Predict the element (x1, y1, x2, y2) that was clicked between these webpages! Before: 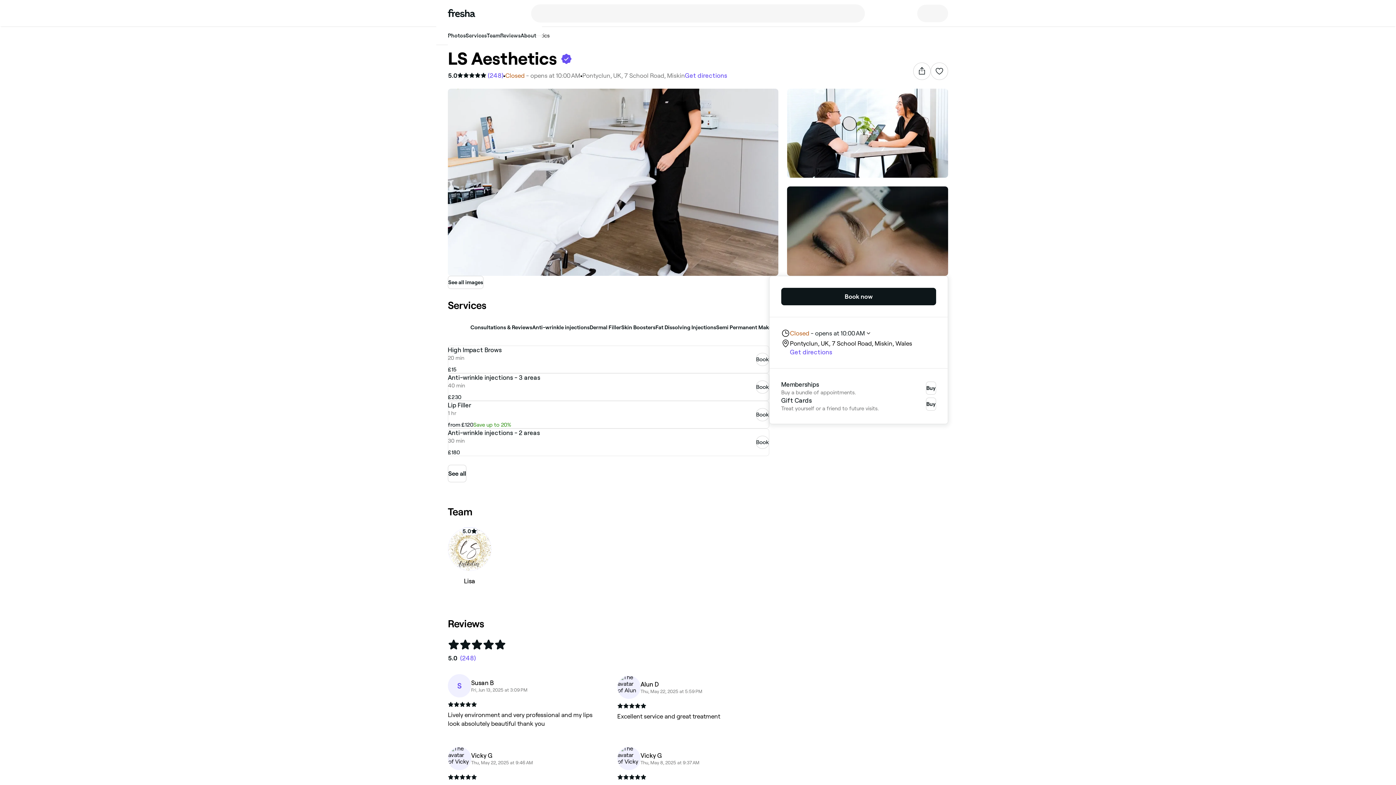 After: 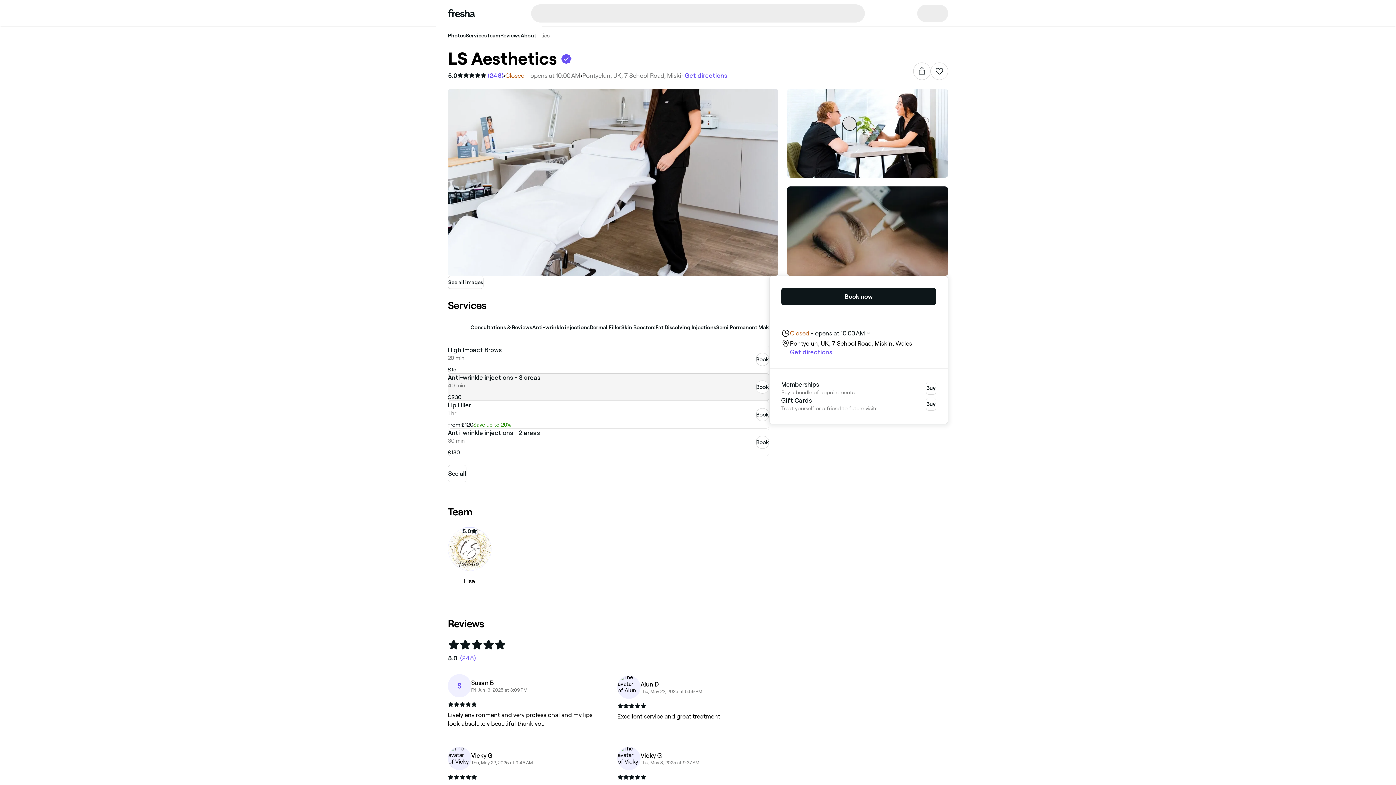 Action: bbox: (448, 373, 769, 401)